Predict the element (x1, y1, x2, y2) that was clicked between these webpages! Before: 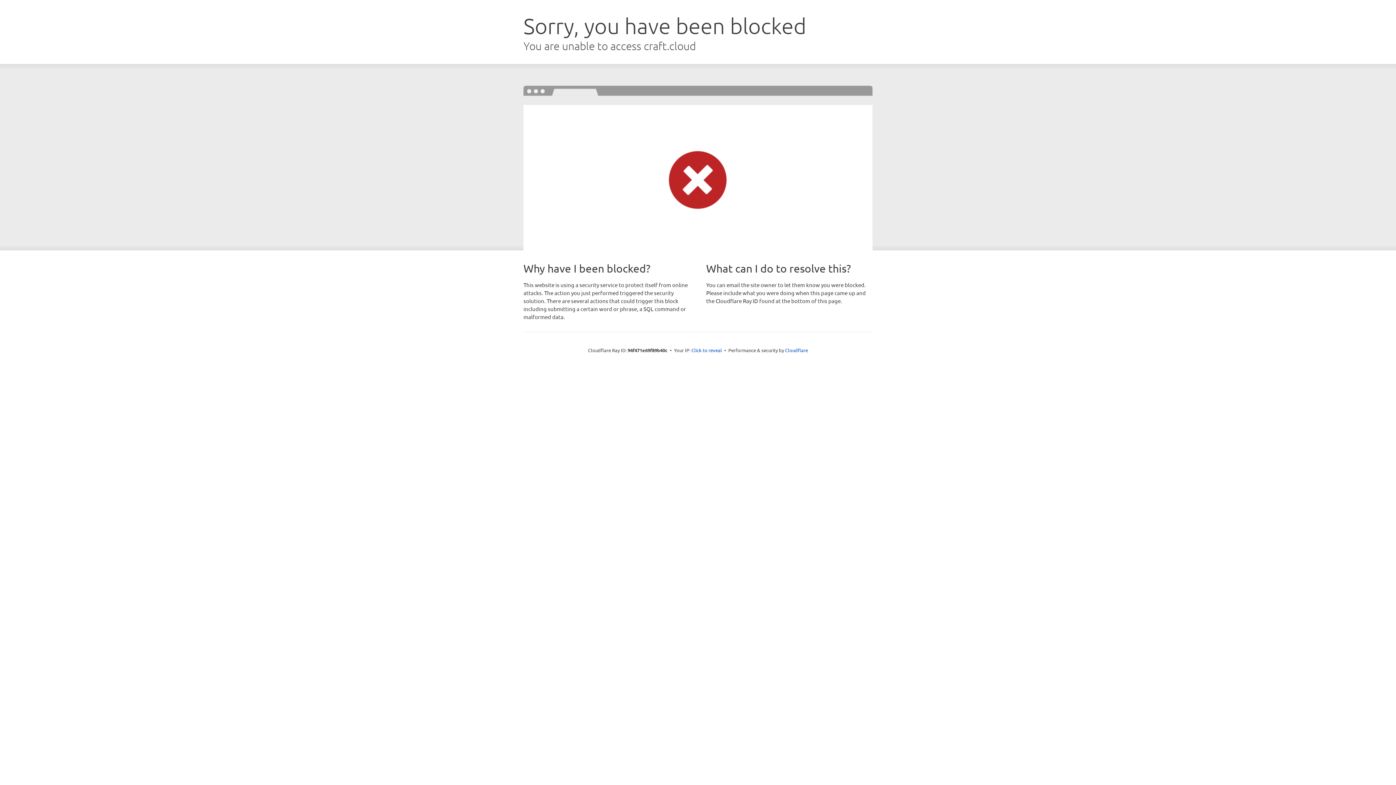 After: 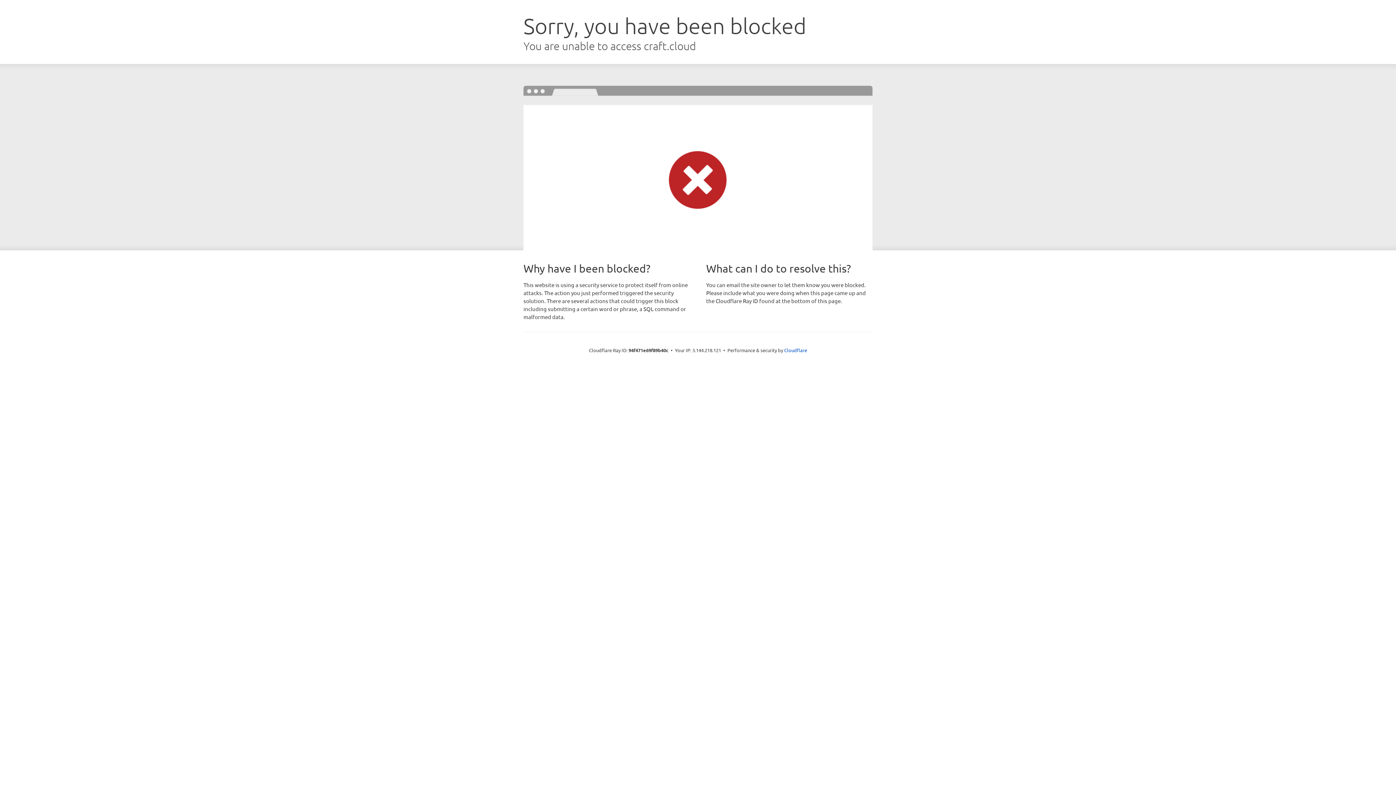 Action: bbox: (691, 346, 722, 353) label: Click to reveal